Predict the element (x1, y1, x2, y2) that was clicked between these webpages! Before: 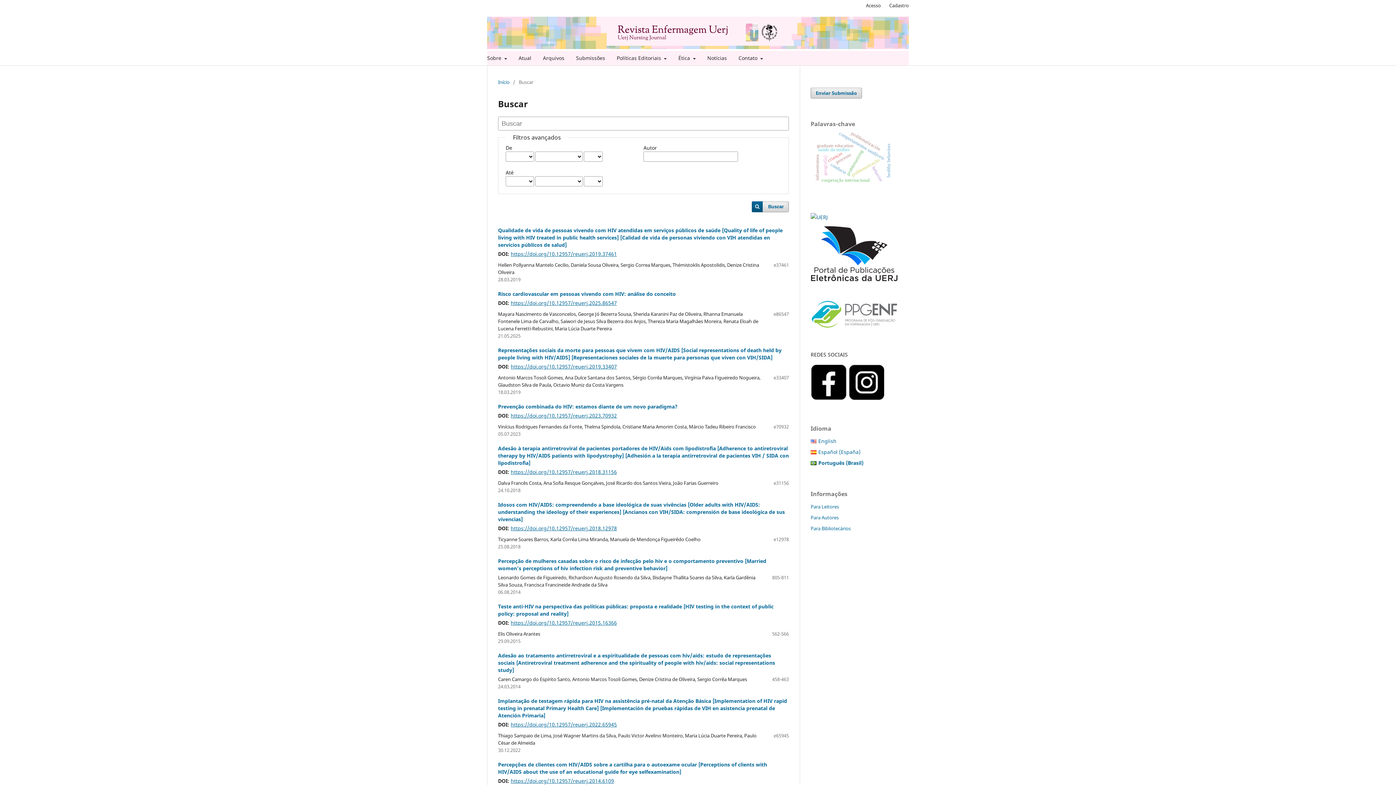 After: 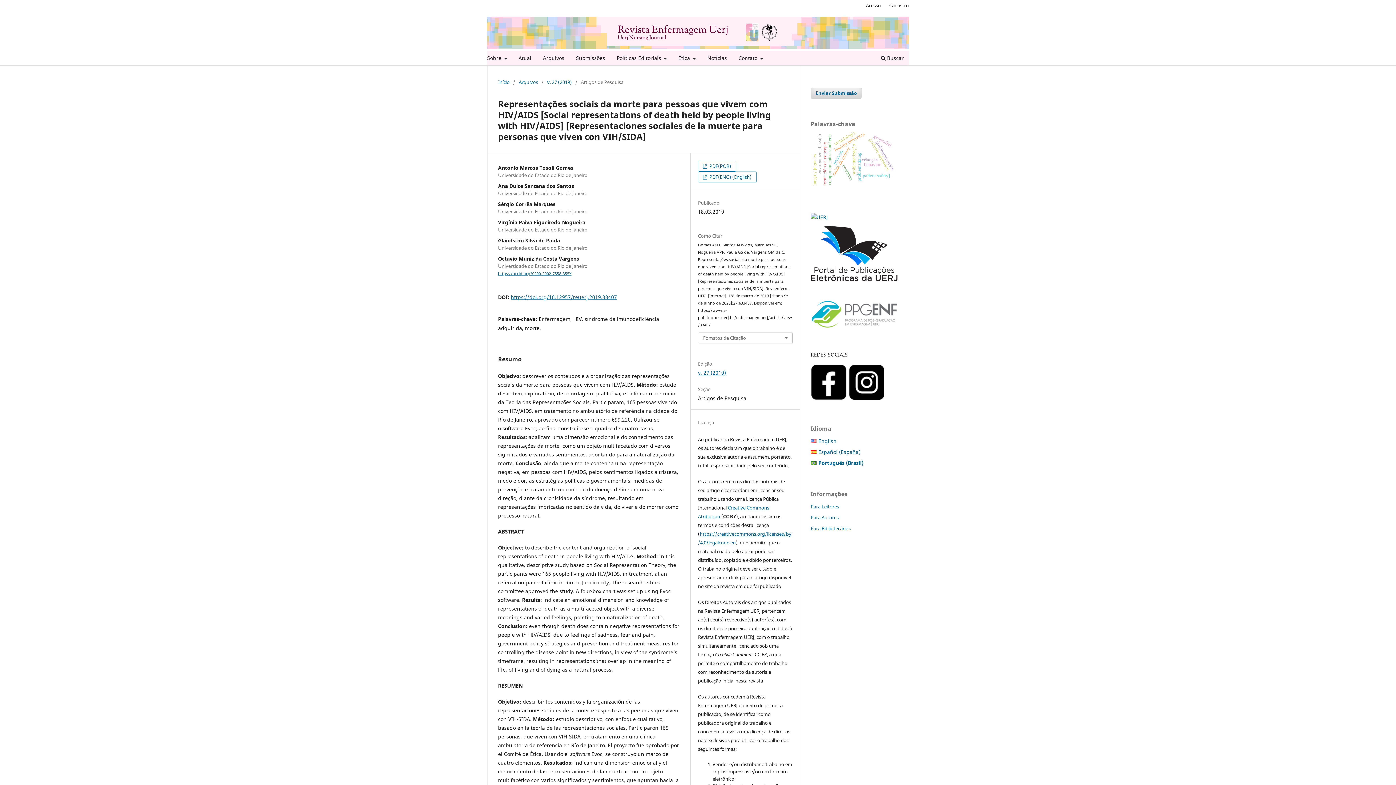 Action: label: https://doi.org/10.12957/reuerj.2019.33407 bbox: (510, 363, 617, 370)